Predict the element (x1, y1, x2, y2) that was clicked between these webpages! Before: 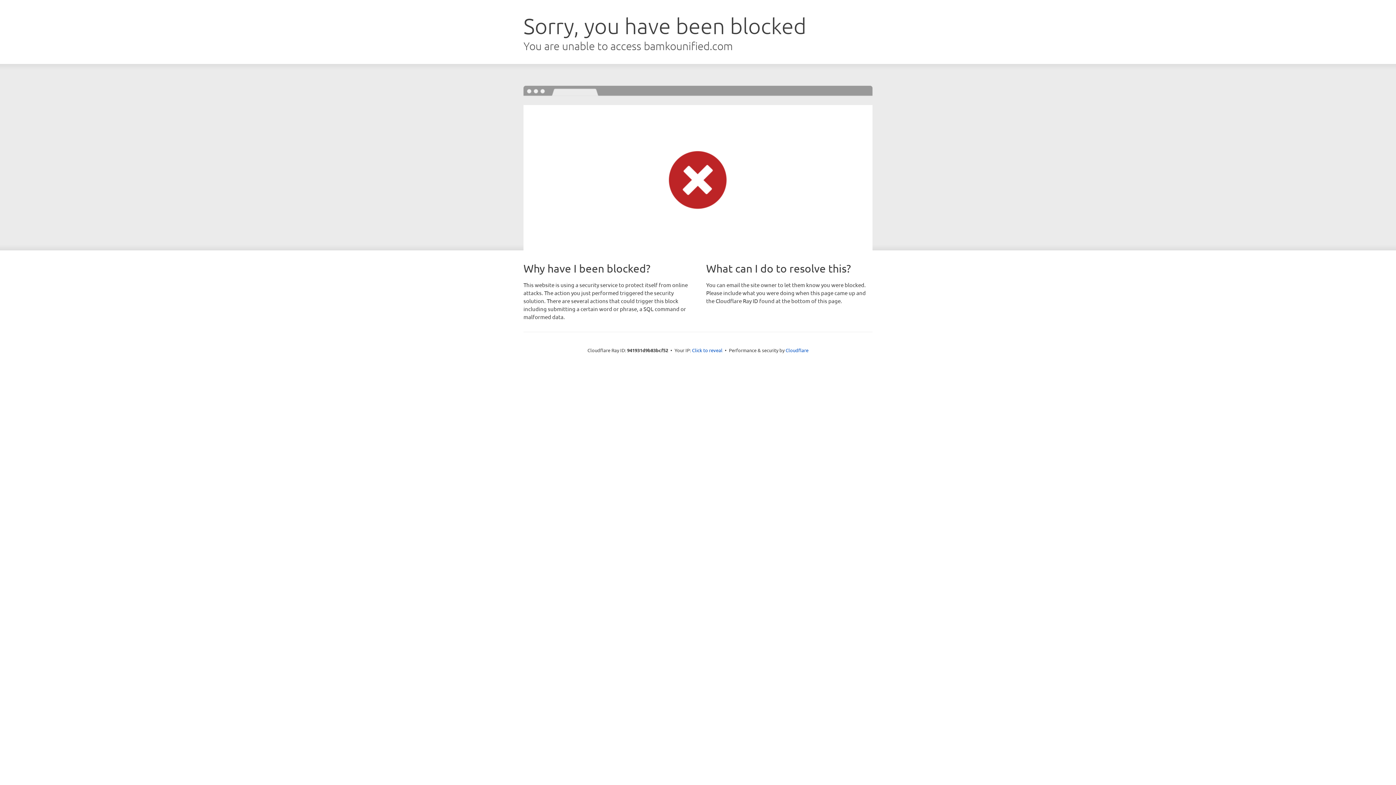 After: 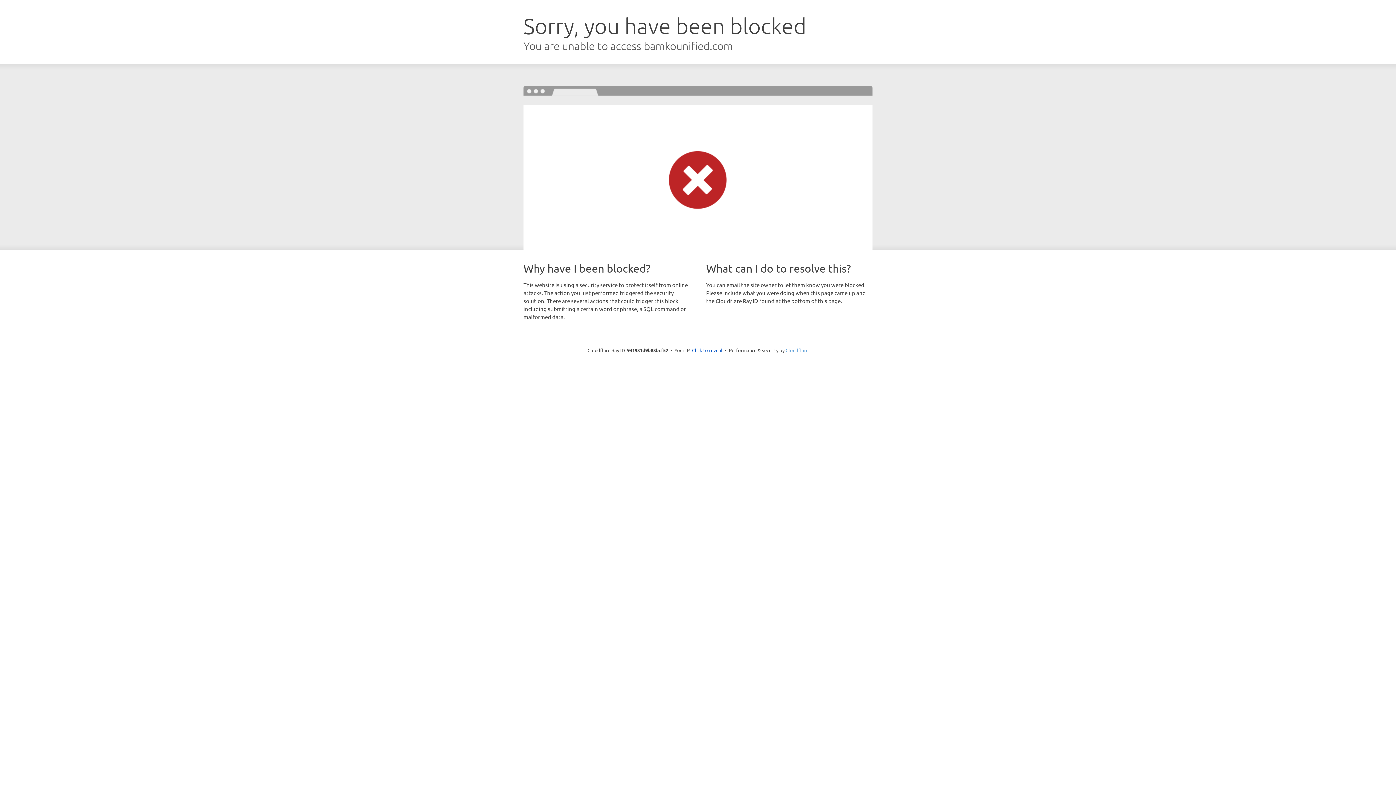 Action: label: Cloudflare bbox: (785, 347, 808, 353)